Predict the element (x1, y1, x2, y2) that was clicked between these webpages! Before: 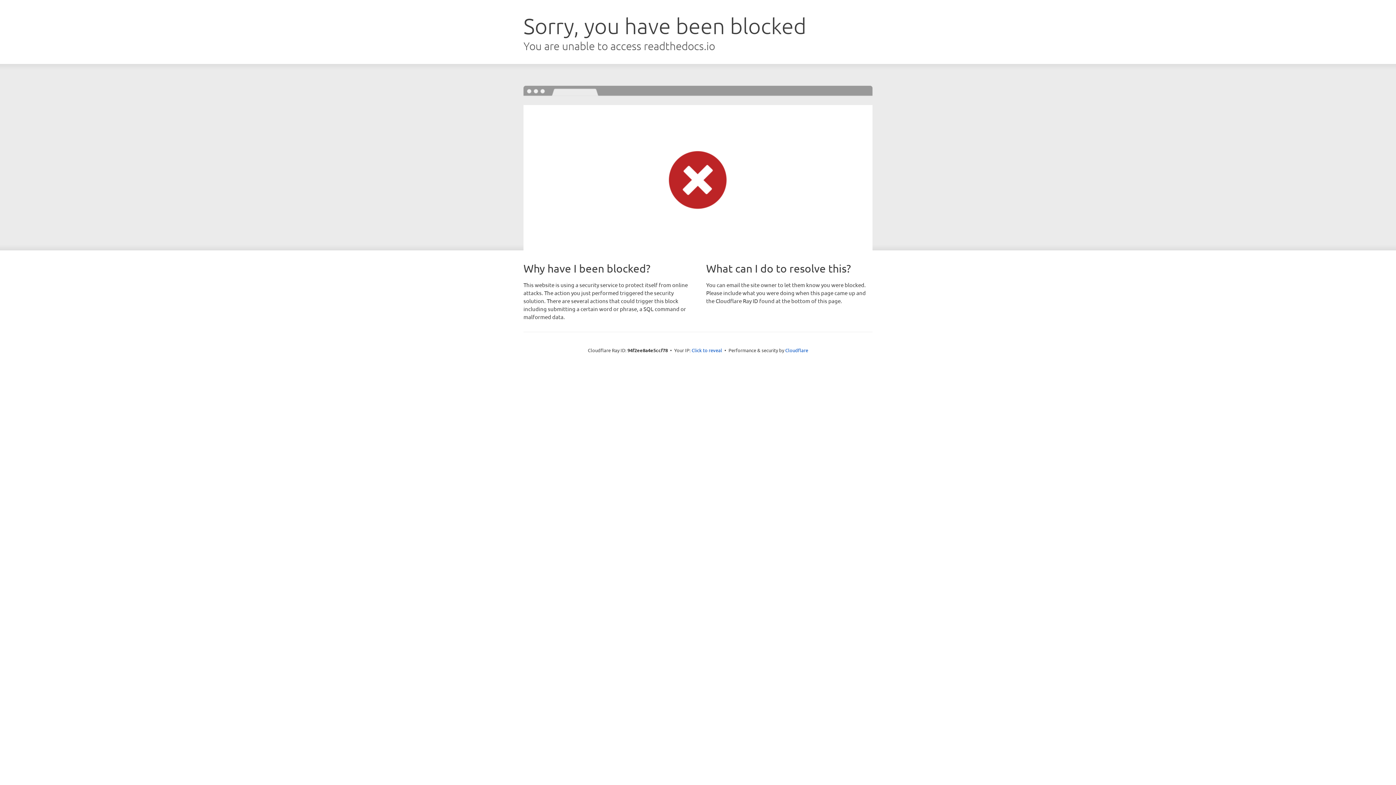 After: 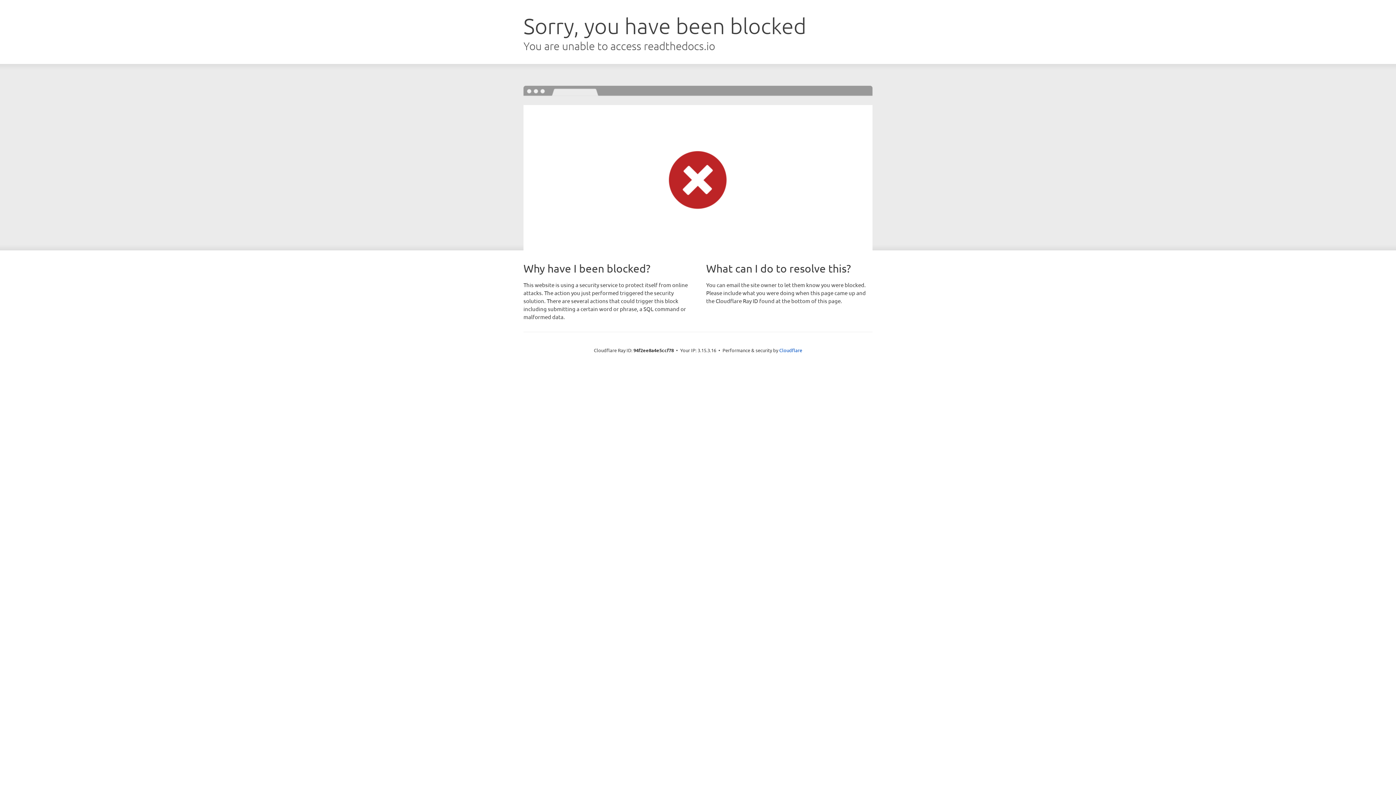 Action: label: Click to reveal bbox: (691, 346, 722, 353)